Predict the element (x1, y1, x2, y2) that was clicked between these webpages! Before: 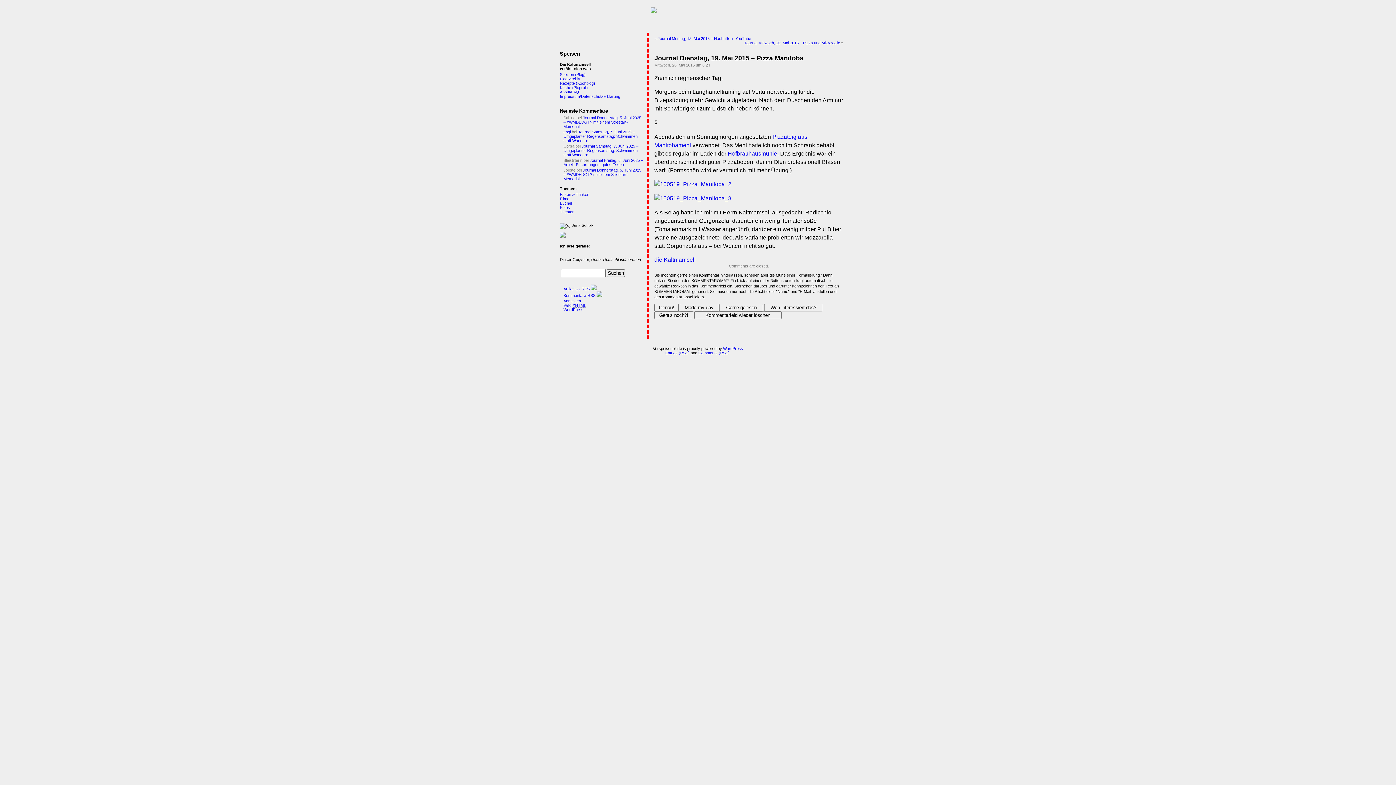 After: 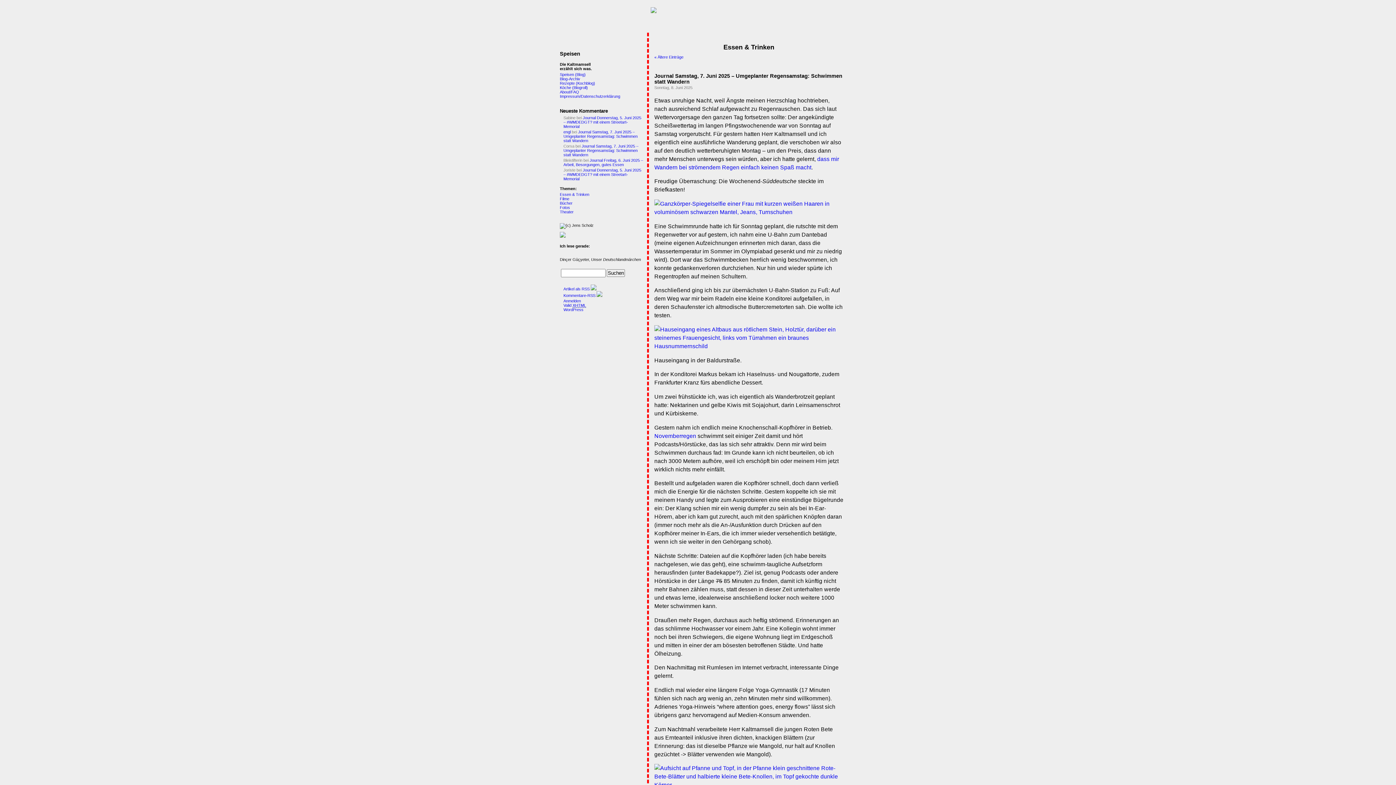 Action: bbox: (560, 192, 589, 196) label: Essen & Trinken